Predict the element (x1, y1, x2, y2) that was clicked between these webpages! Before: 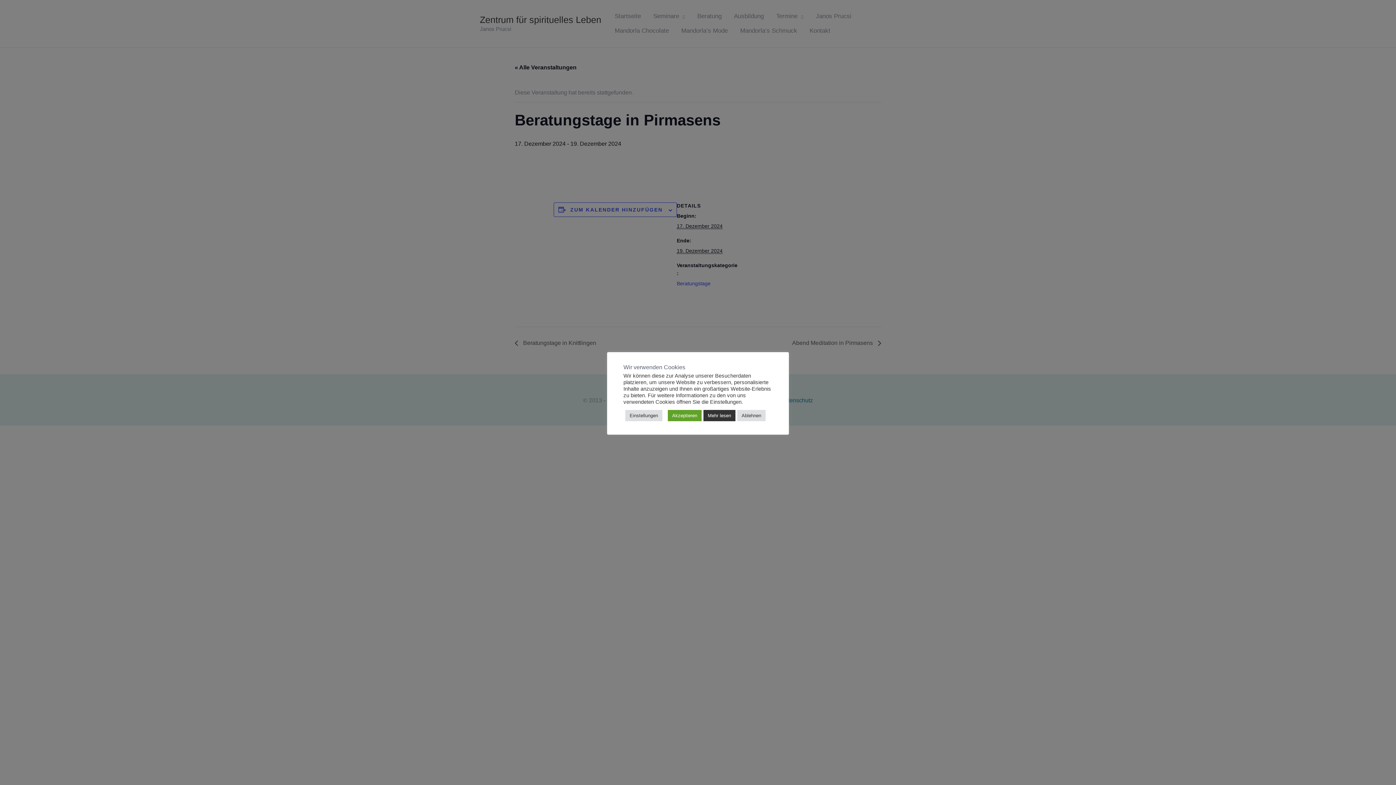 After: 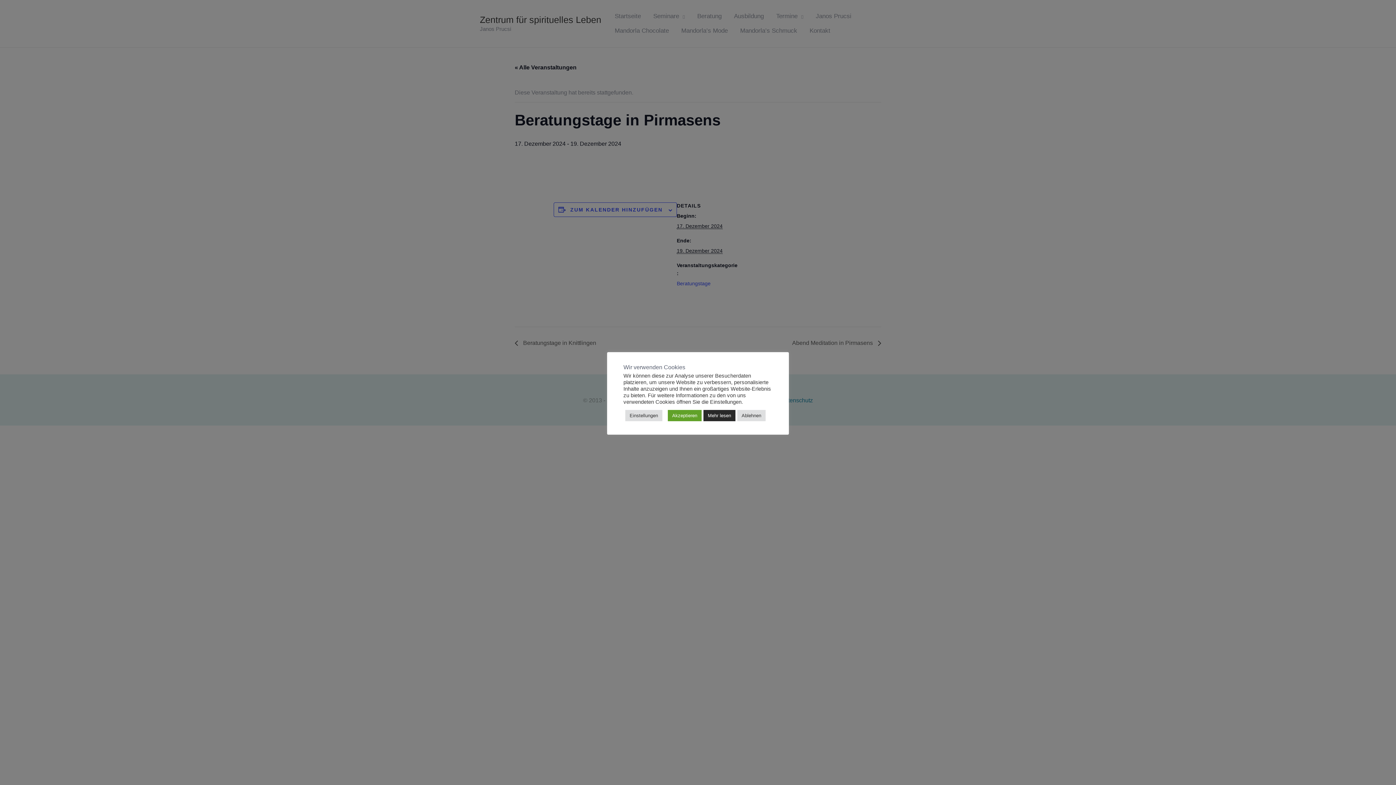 Action: bbox: (703, 410, 735, 421) label: Mehr lesen